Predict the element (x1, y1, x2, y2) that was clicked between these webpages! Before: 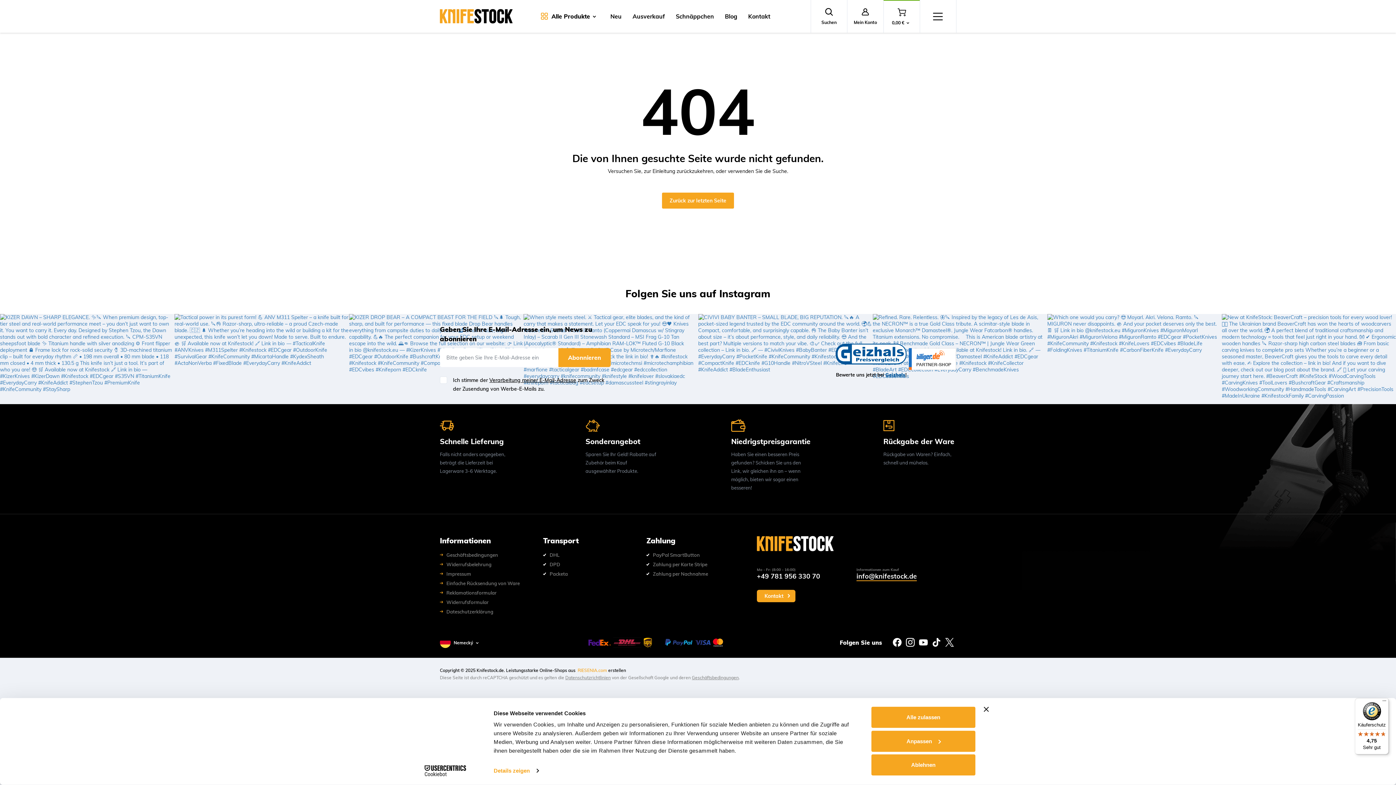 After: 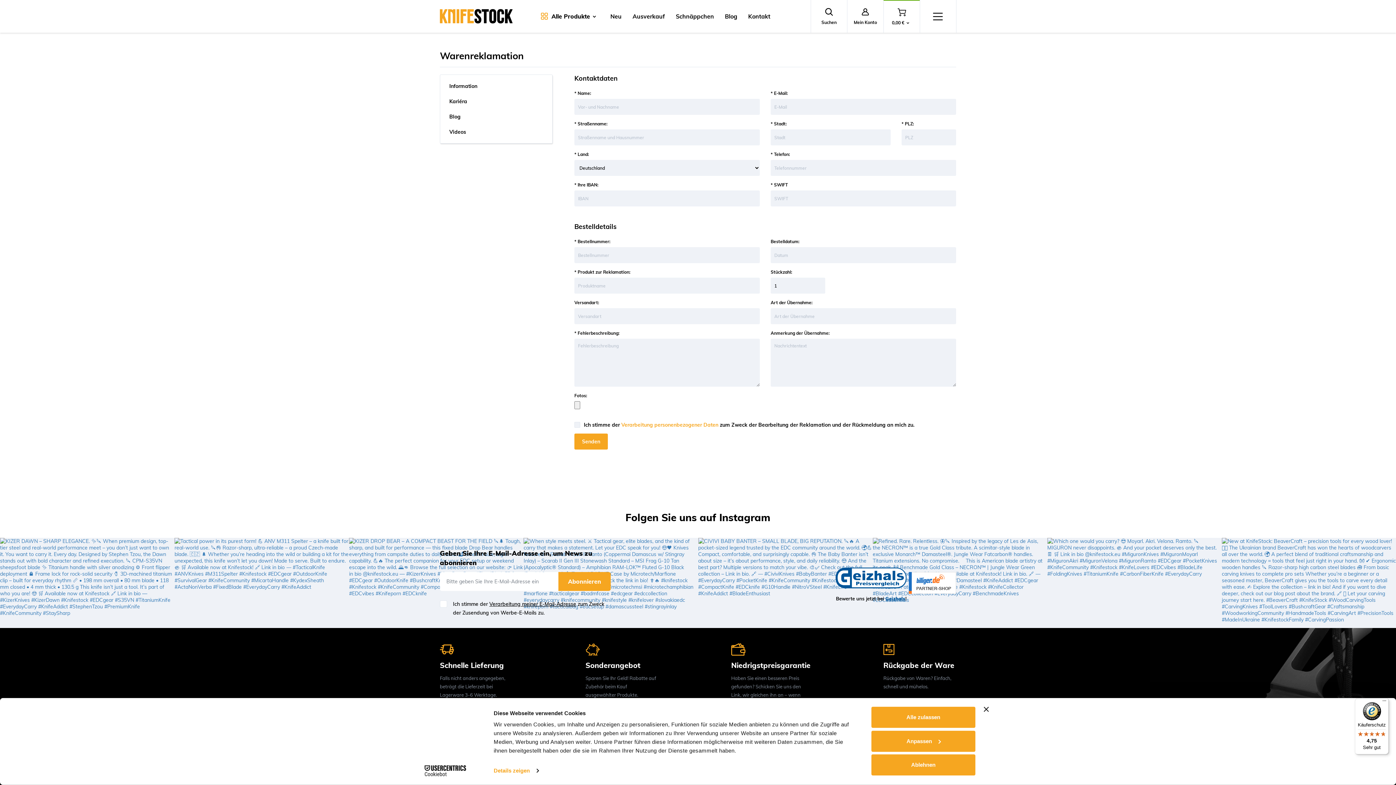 Action: bbox: (440, 589, 538, 596) label: Reklamationsformular